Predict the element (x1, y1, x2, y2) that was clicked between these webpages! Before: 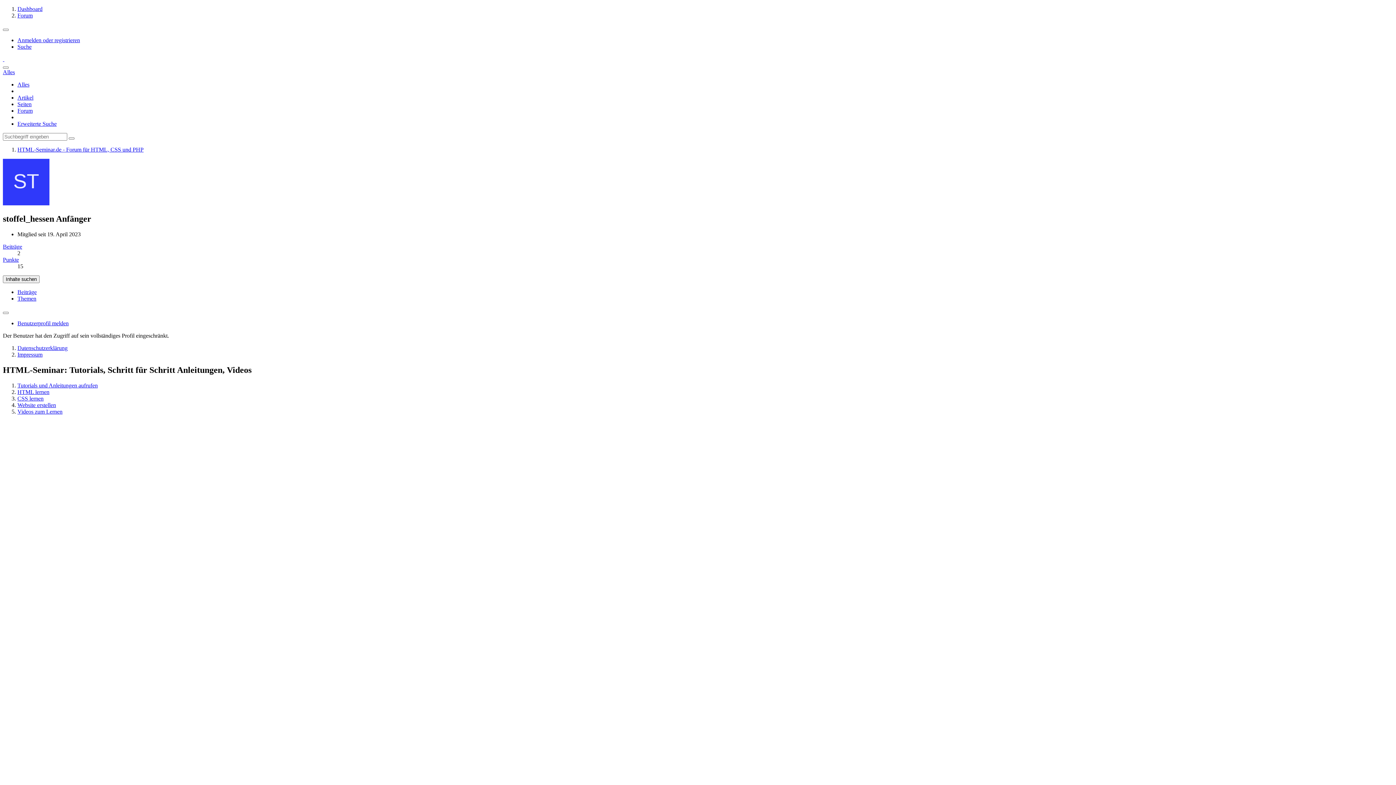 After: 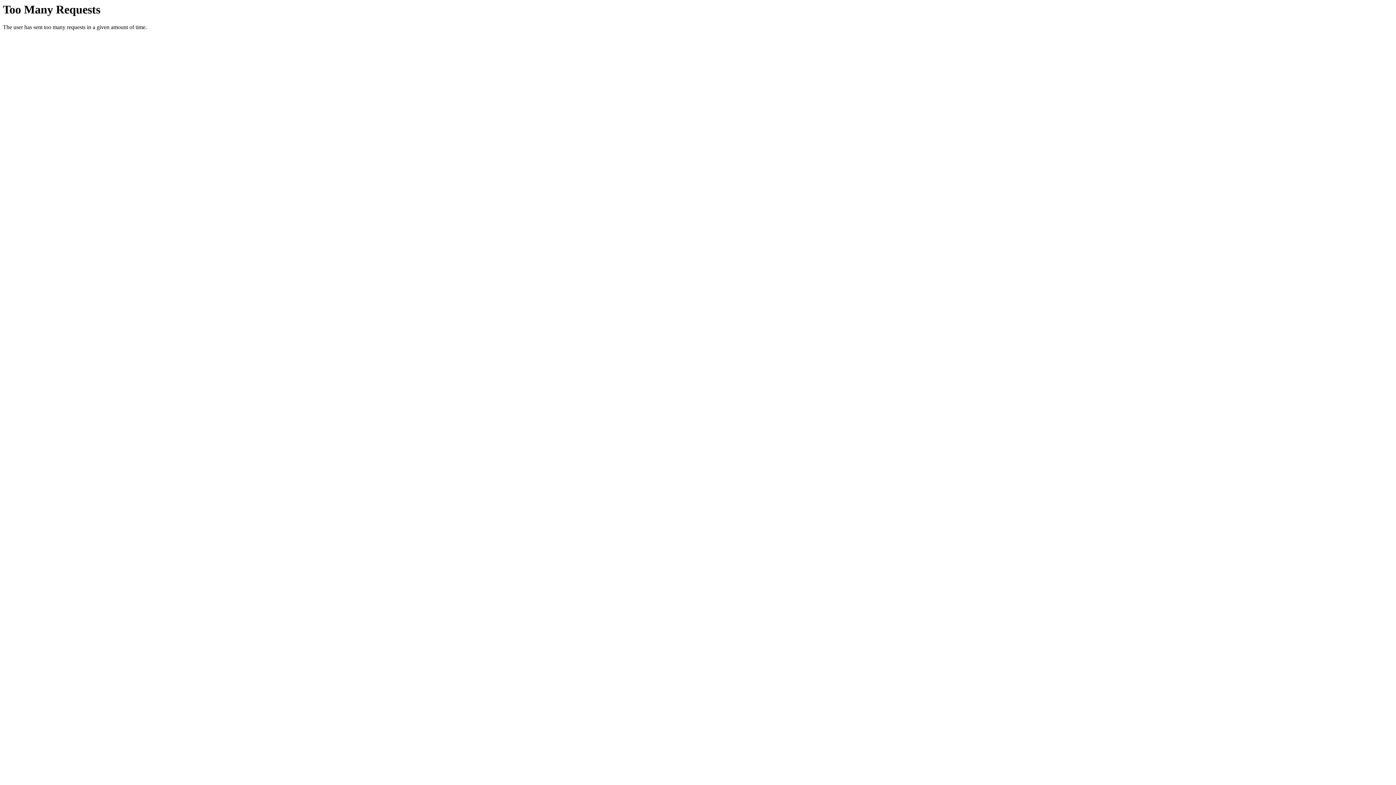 Action: label: Videos zum Lernen bbox: (17, 408, 62, 414)